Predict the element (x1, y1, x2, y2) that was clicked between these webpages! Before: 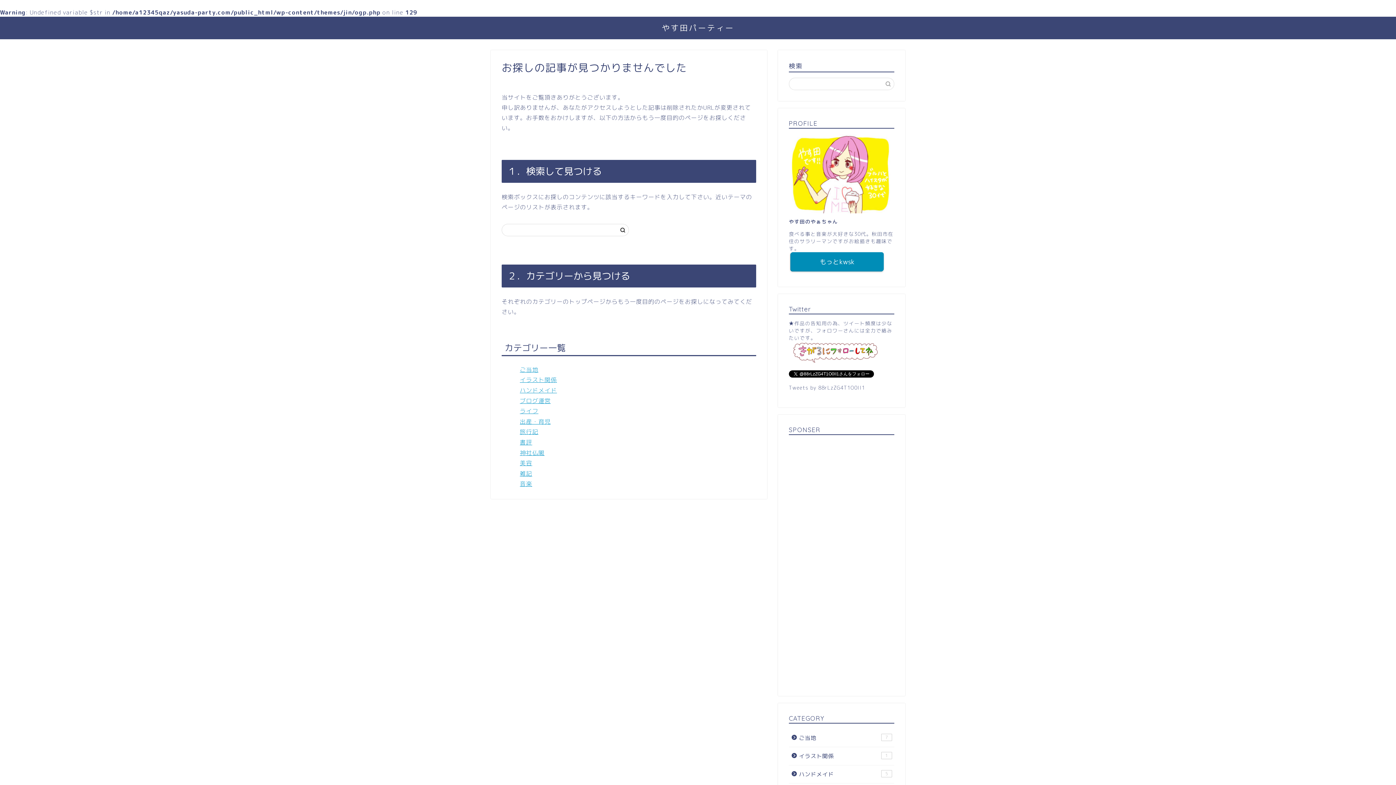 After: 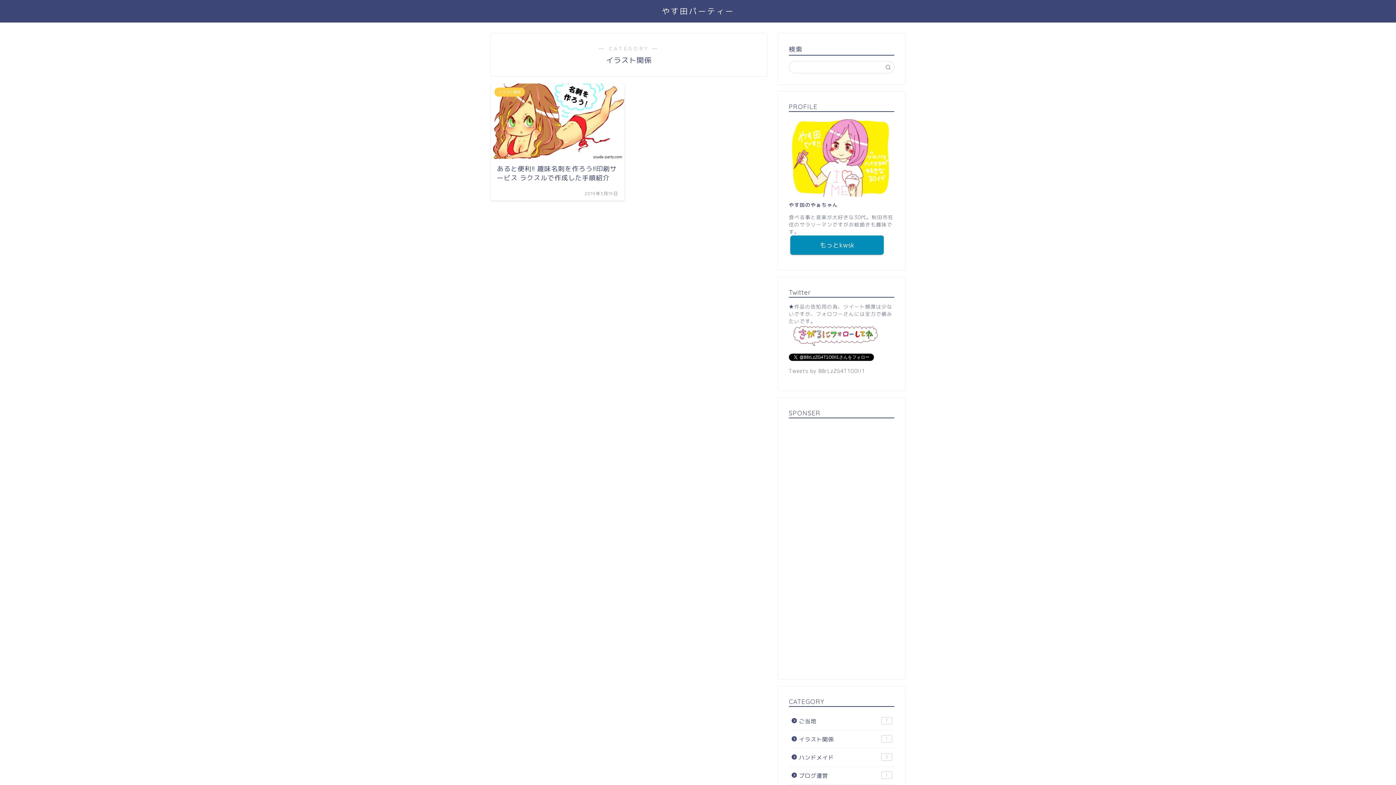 Action: label: イラスト関係 bbox: (520, 376, 557, 384)